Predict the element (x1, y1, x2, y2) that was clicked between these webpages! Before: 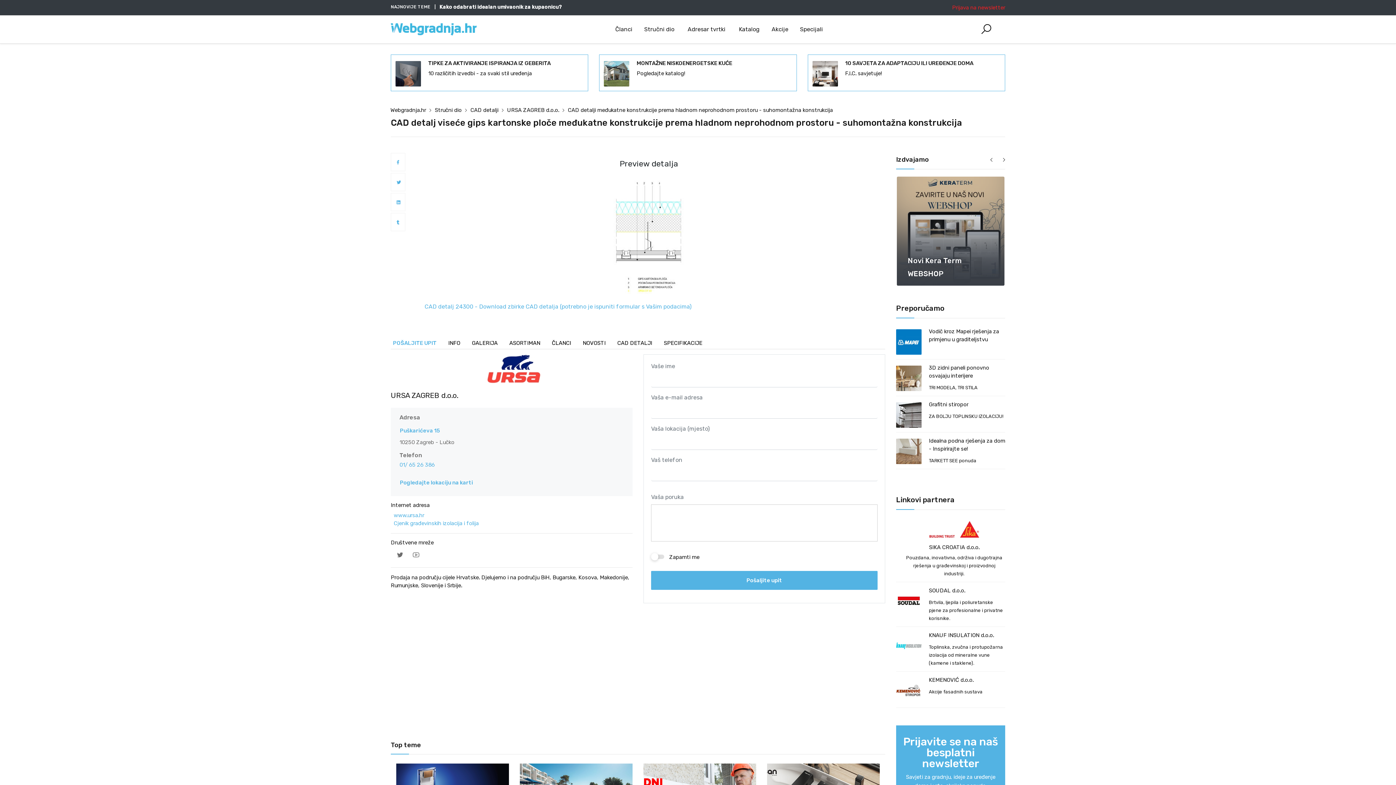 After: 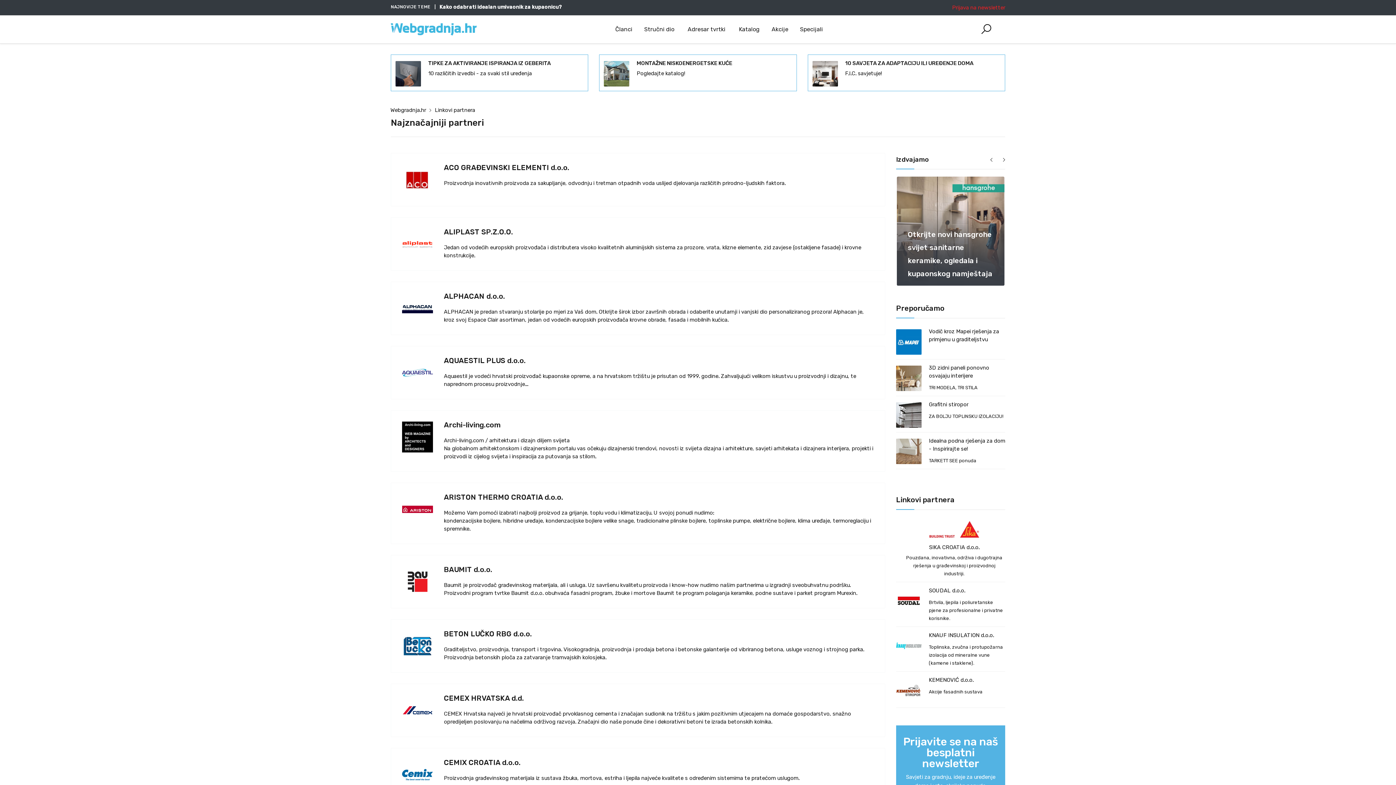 Action: label: Linkovi partnera bbox: (896, 494, 1005, 509)